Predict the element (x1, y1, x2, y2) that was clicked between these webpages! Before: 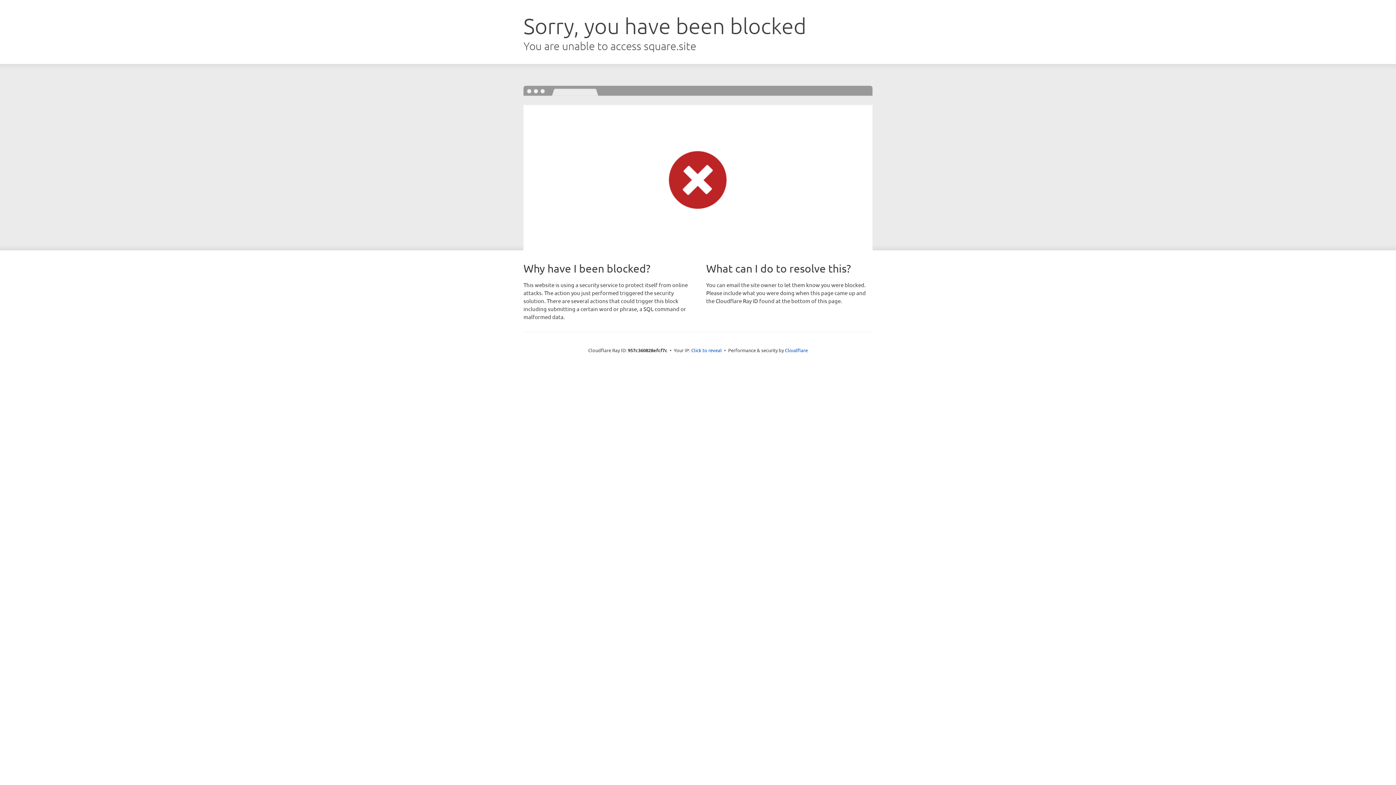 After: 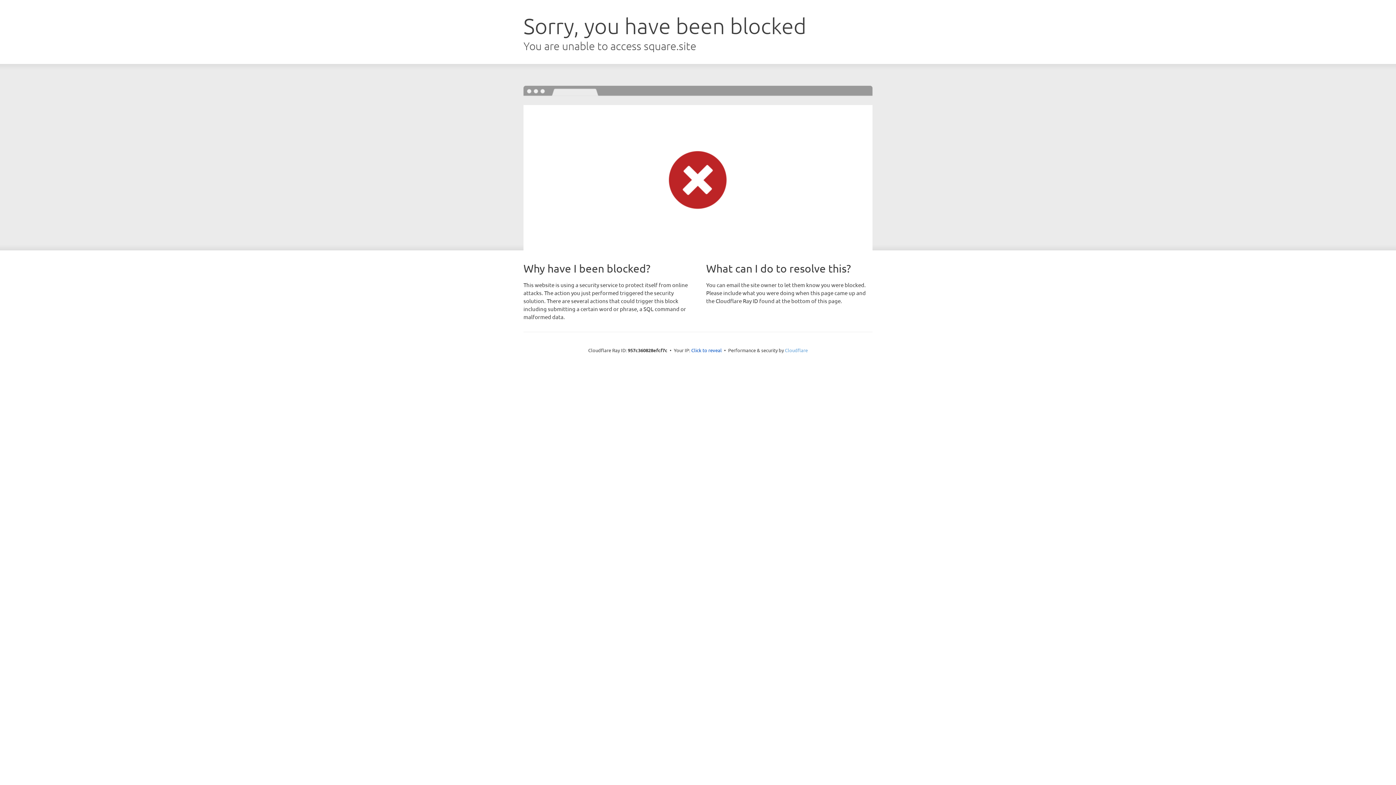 Action: bbox: (785, 347, 808, 353) label: Cloudflare